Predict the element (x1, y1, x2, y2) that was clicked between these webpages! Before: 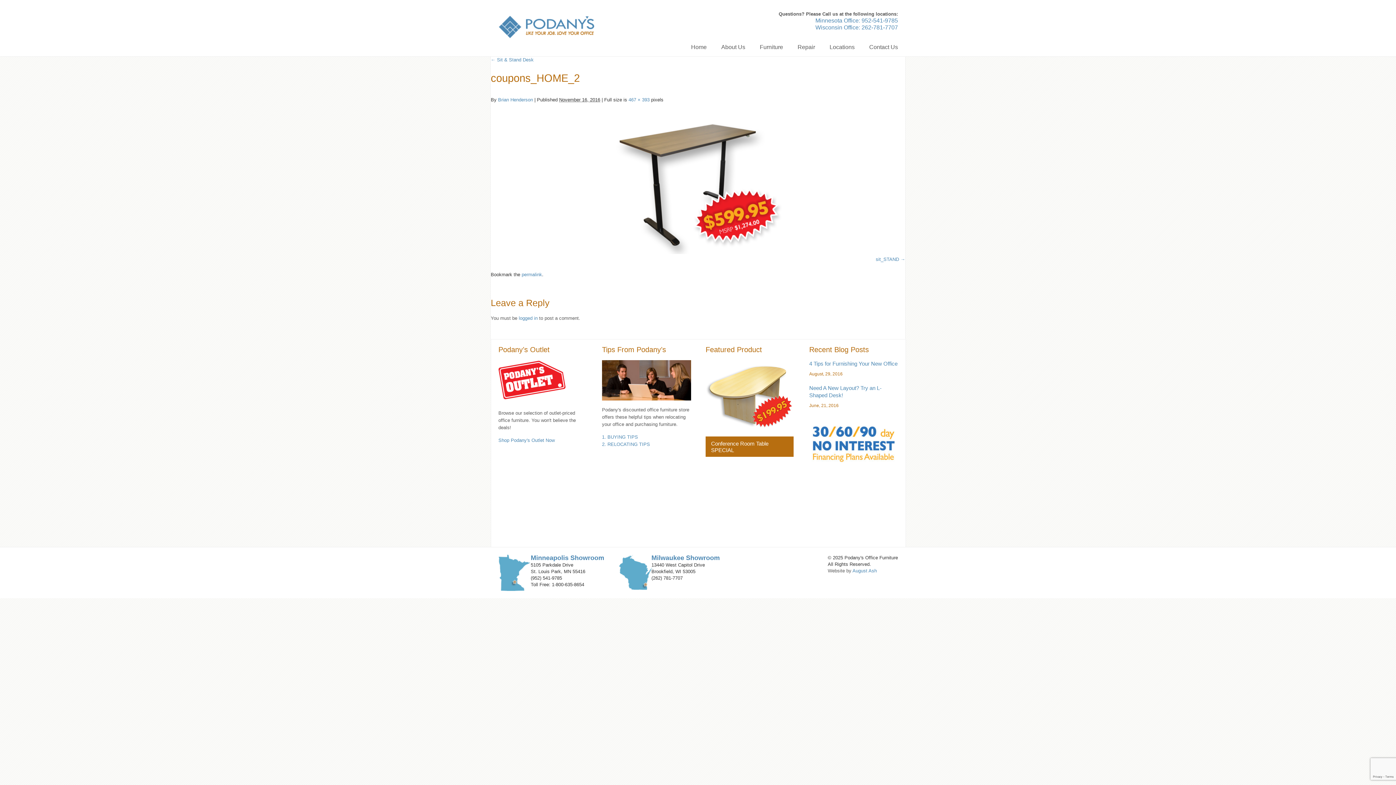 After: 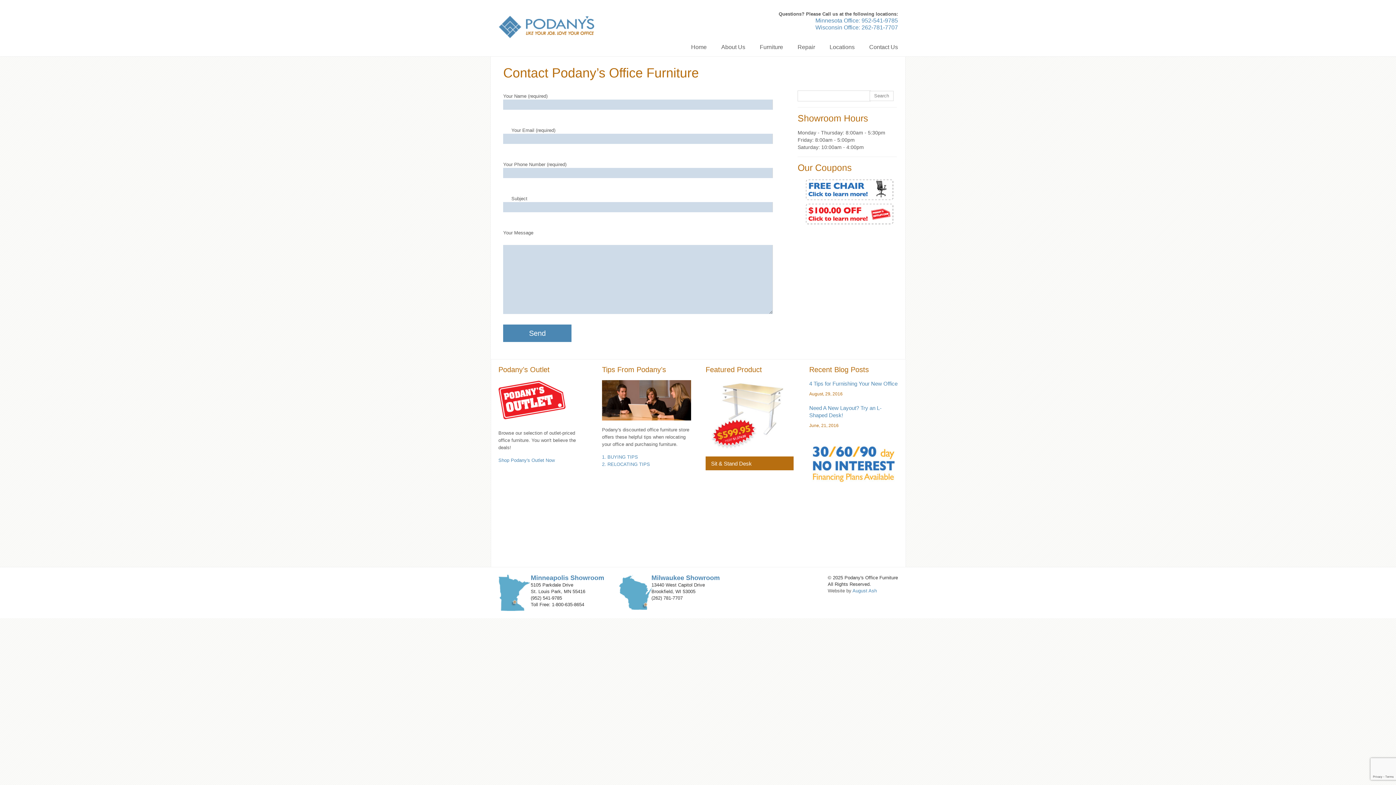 Action: bbox: (862, 41, 905, 54) label: Contact Us